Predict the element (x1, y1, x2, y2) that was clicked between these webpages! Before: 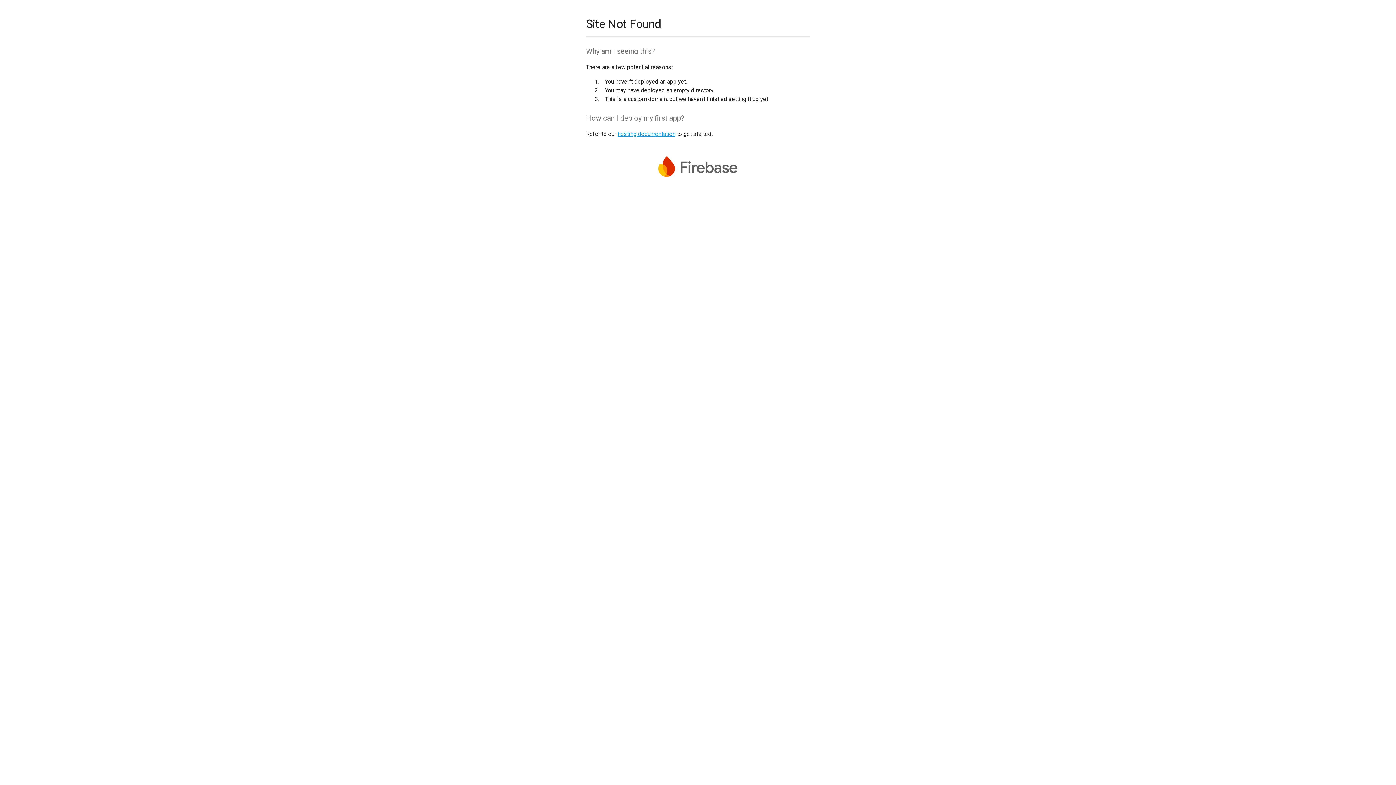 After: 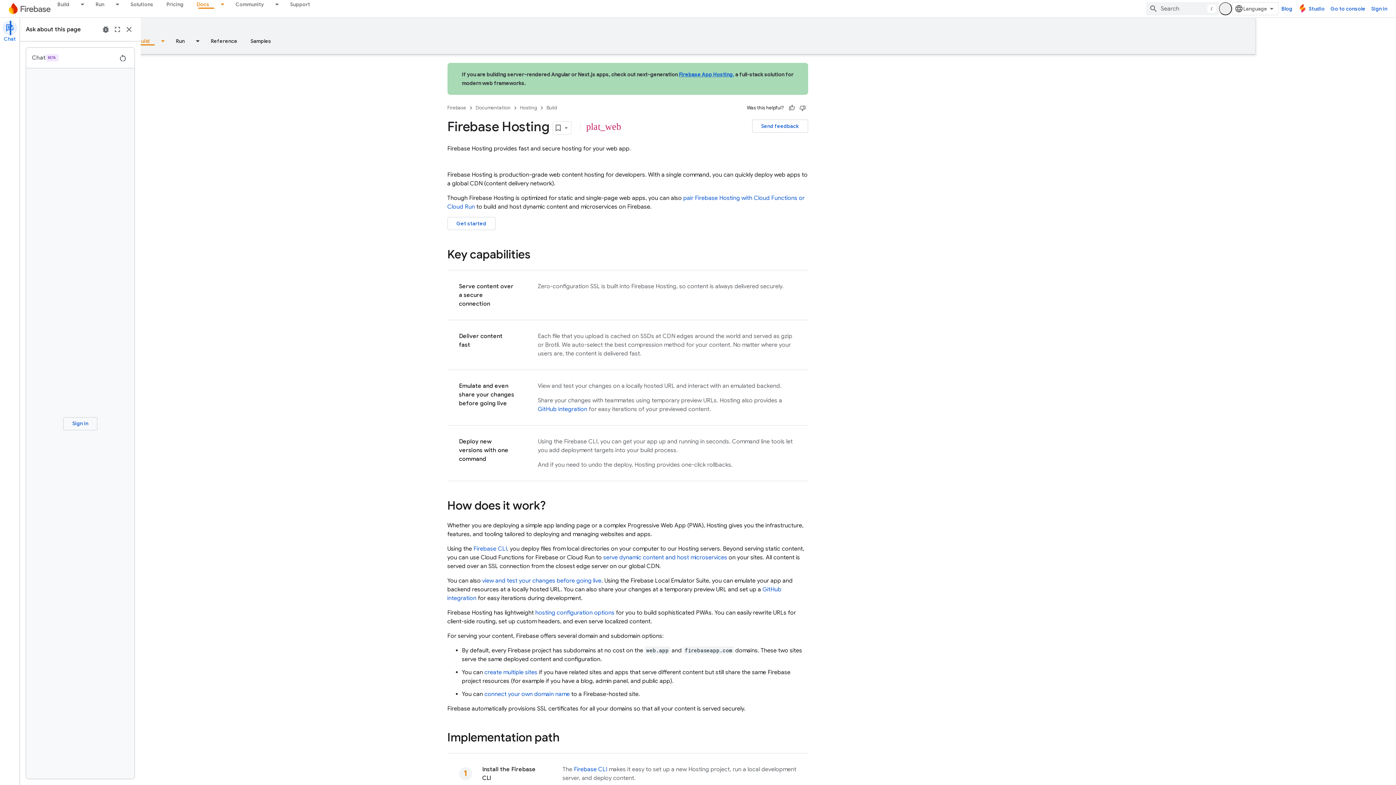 Action: label: hosting documentation bbox: (617, 130, 675, 137)